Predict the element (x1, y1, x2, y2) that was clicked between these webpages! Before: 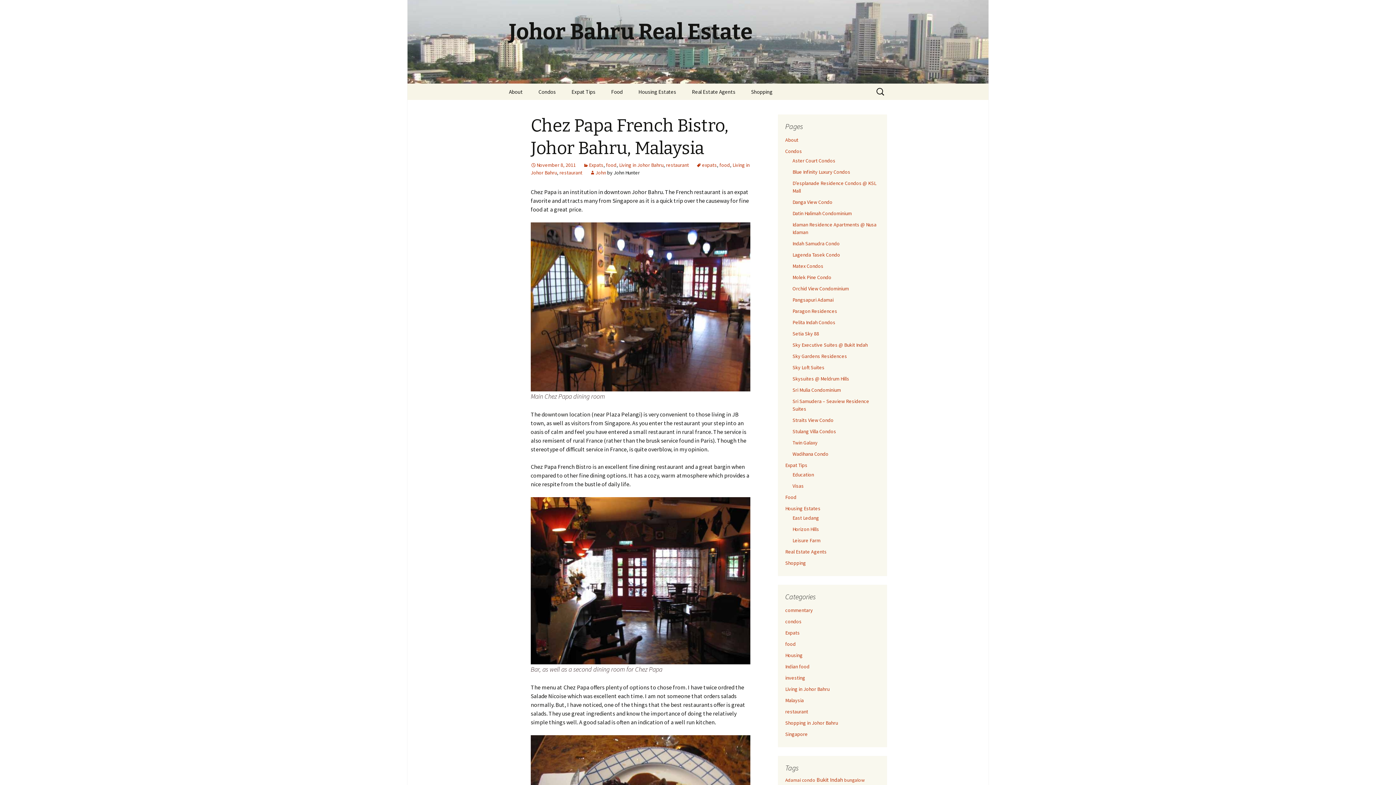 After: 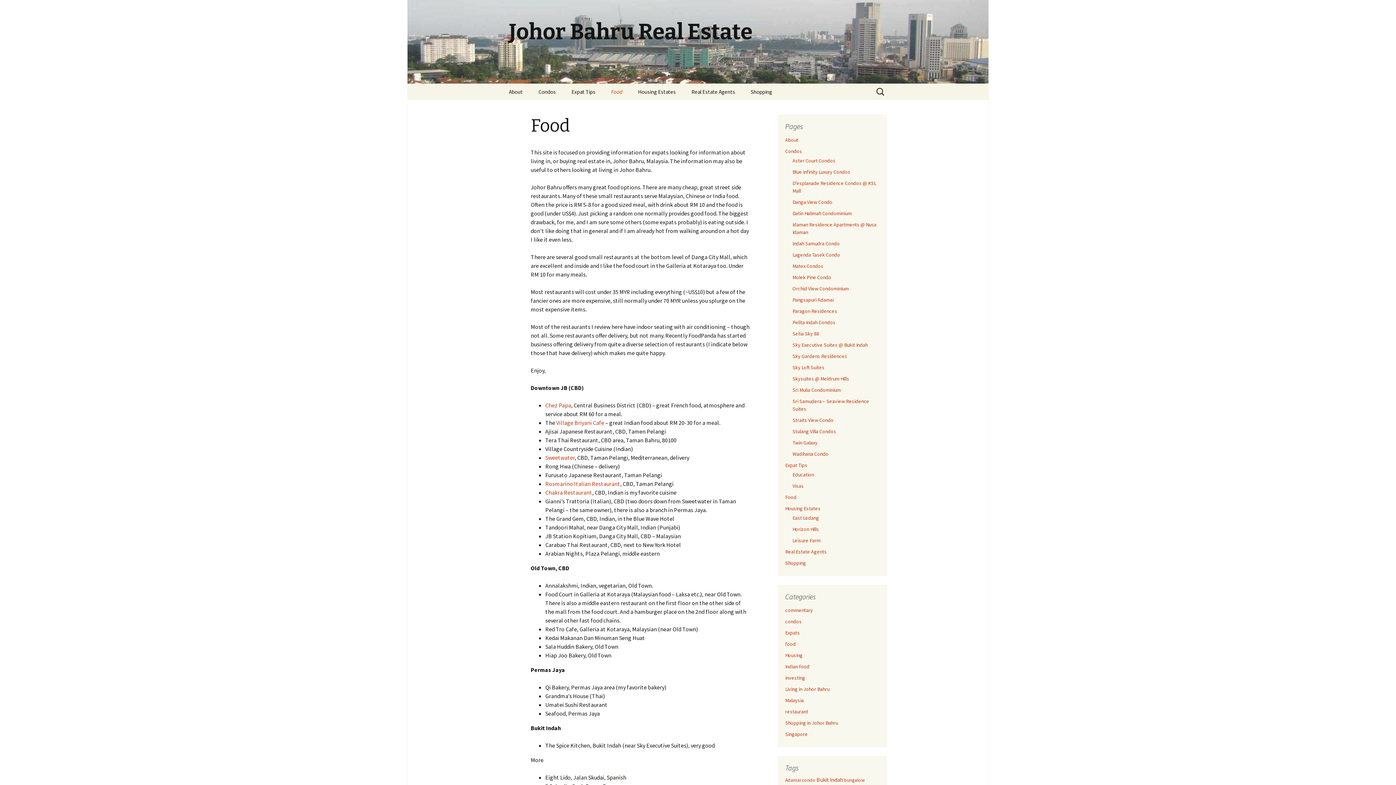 Action: label: Food bbox: (785, 494, 796, 500)